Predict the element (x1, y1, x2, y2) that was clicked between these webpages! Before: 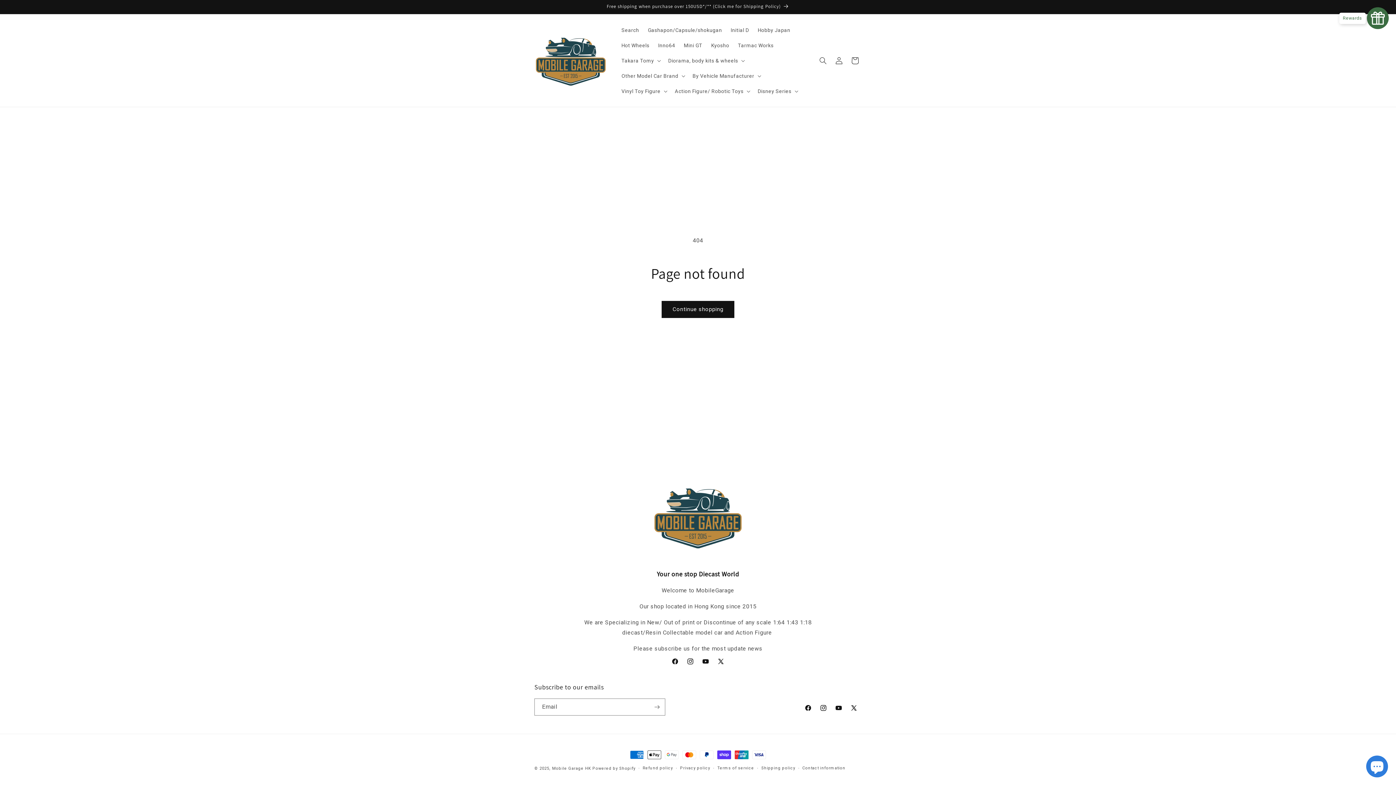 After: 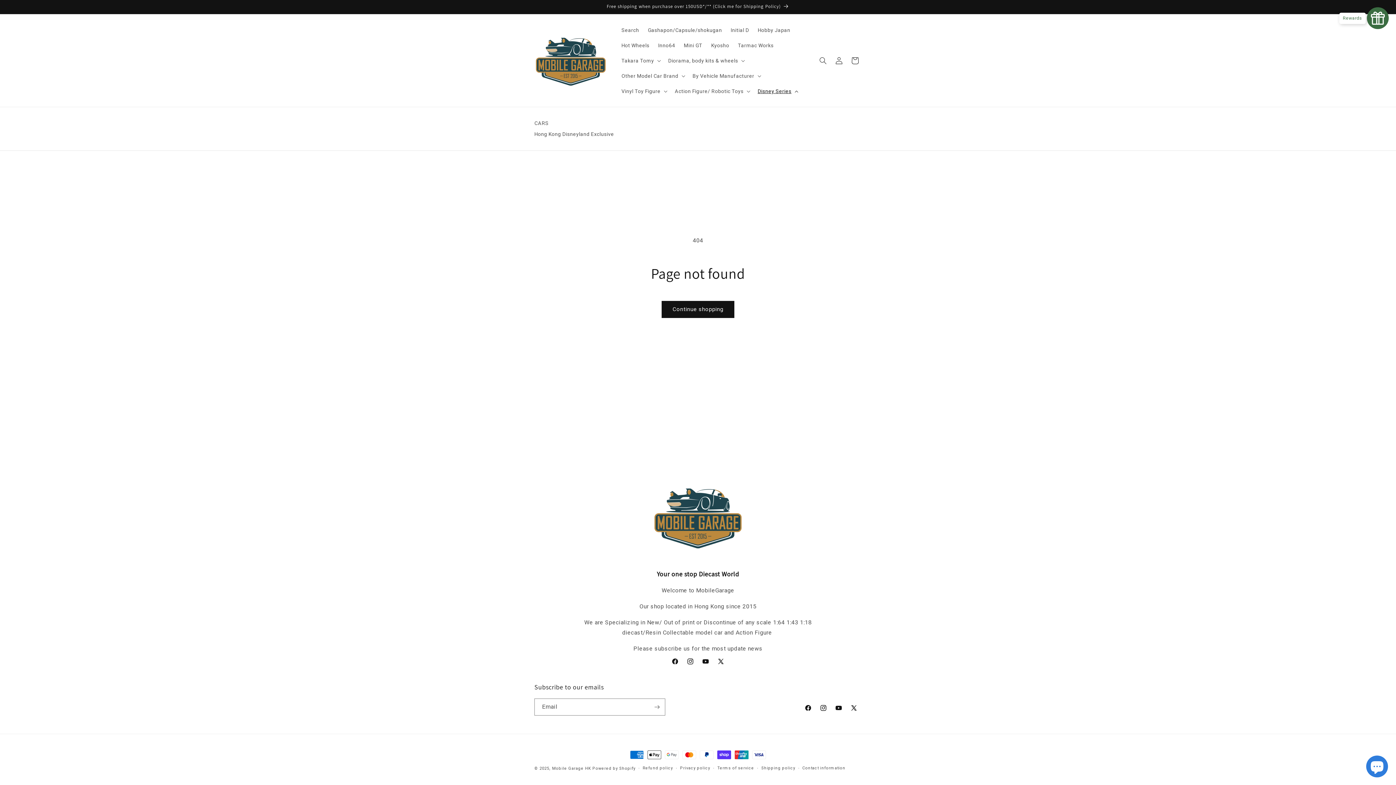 Action: bbox: (753, 83, 801, 98) label: Disney Series